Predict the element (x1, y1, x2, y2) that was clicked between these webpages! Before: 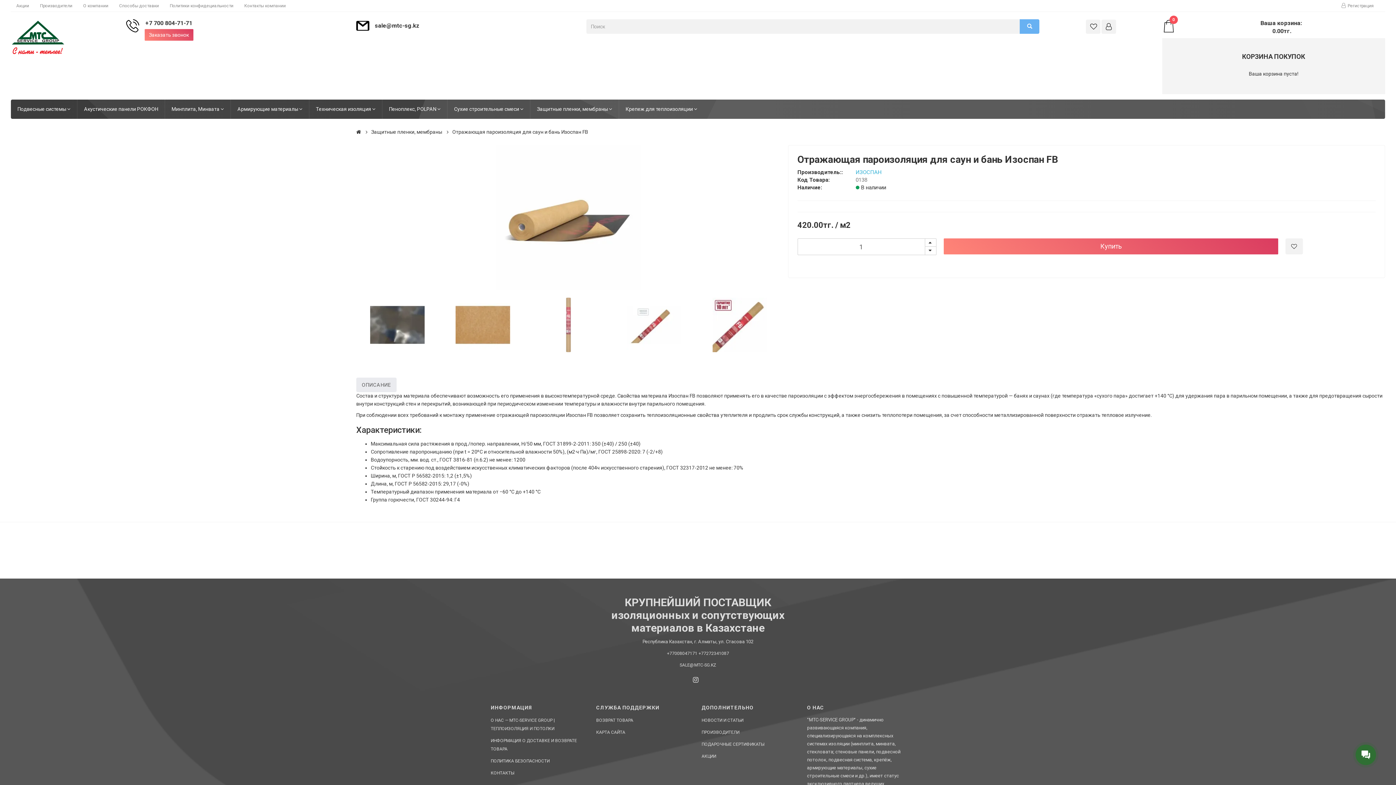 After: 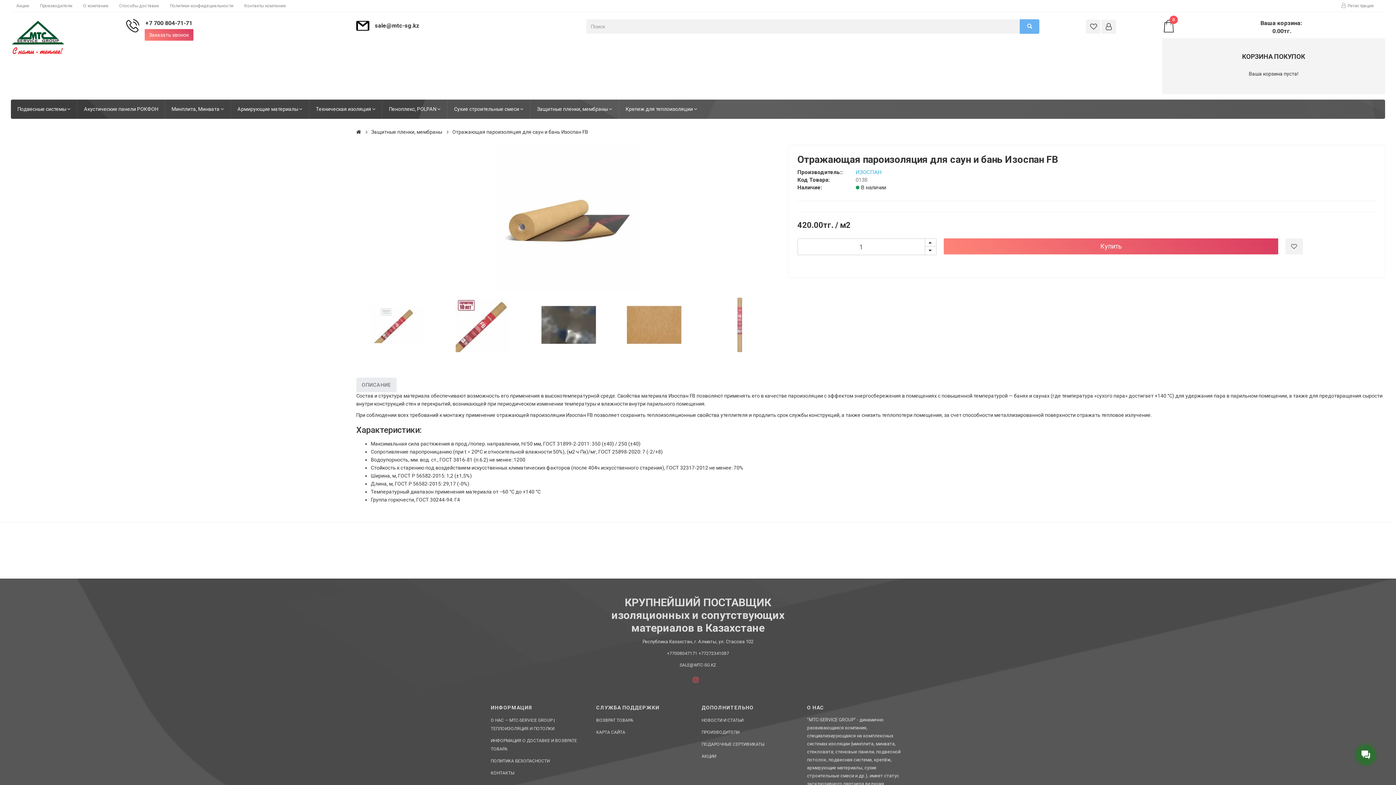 Action: bbox: (693, 676, 698, 684)